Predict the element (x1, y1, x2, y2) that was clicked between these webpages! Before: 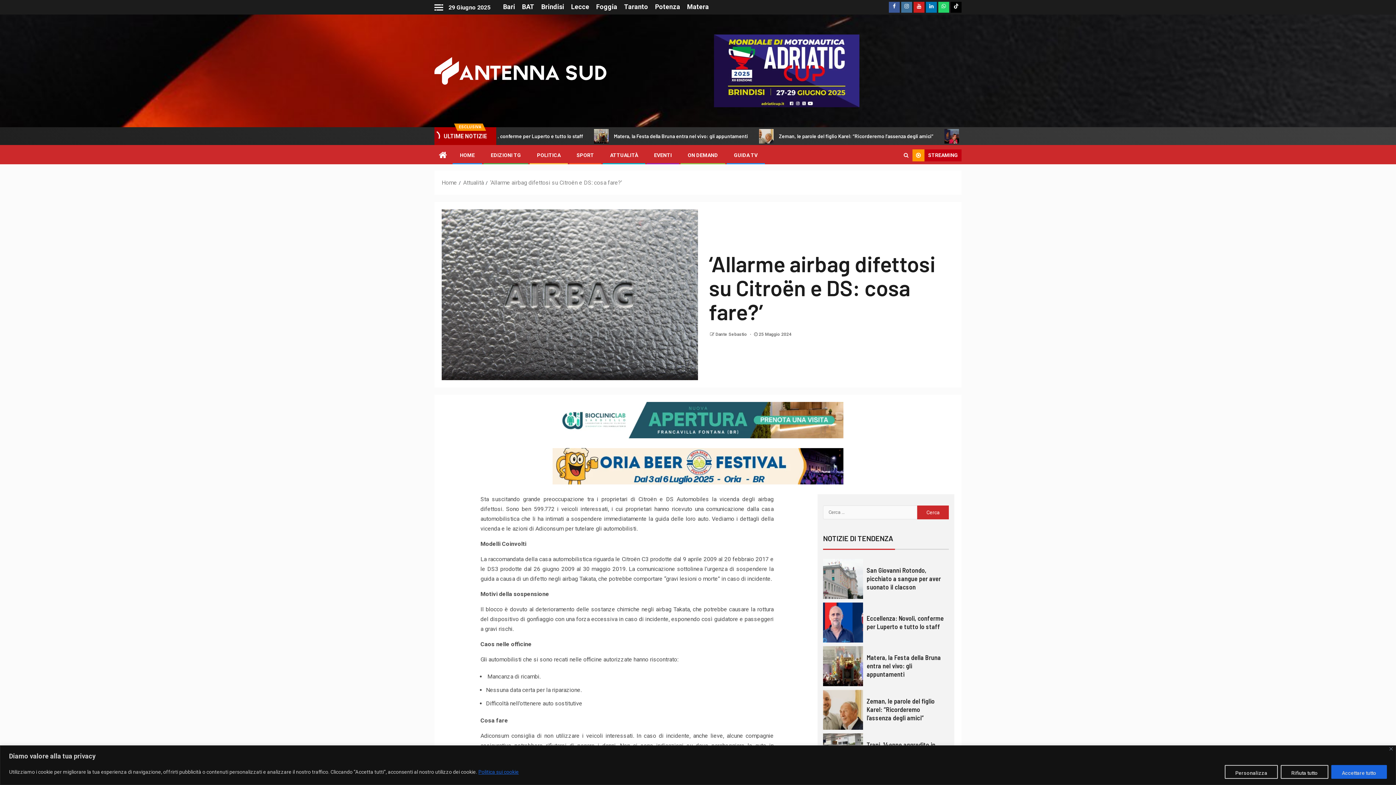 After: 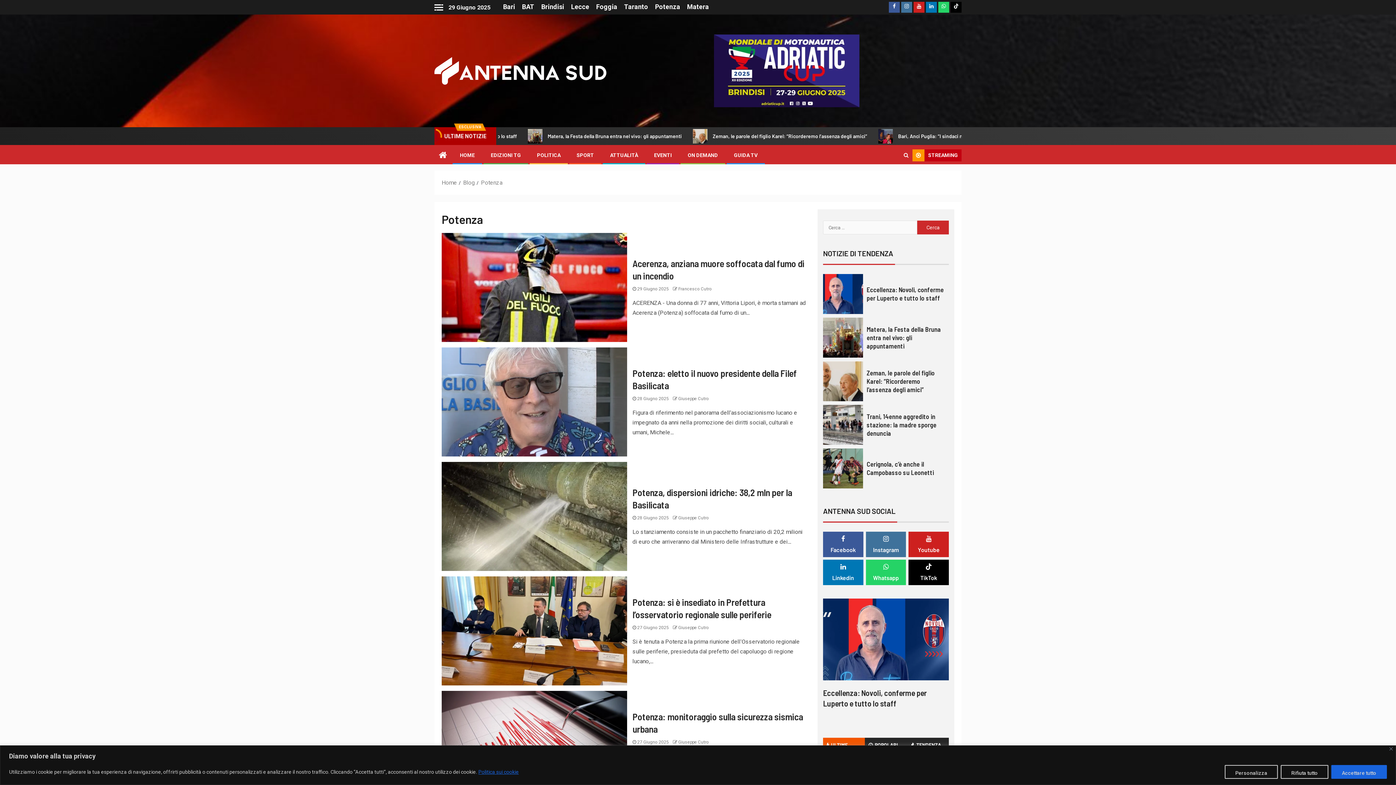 Action: bbox: (655, 3, 680, 10) label: Potenza